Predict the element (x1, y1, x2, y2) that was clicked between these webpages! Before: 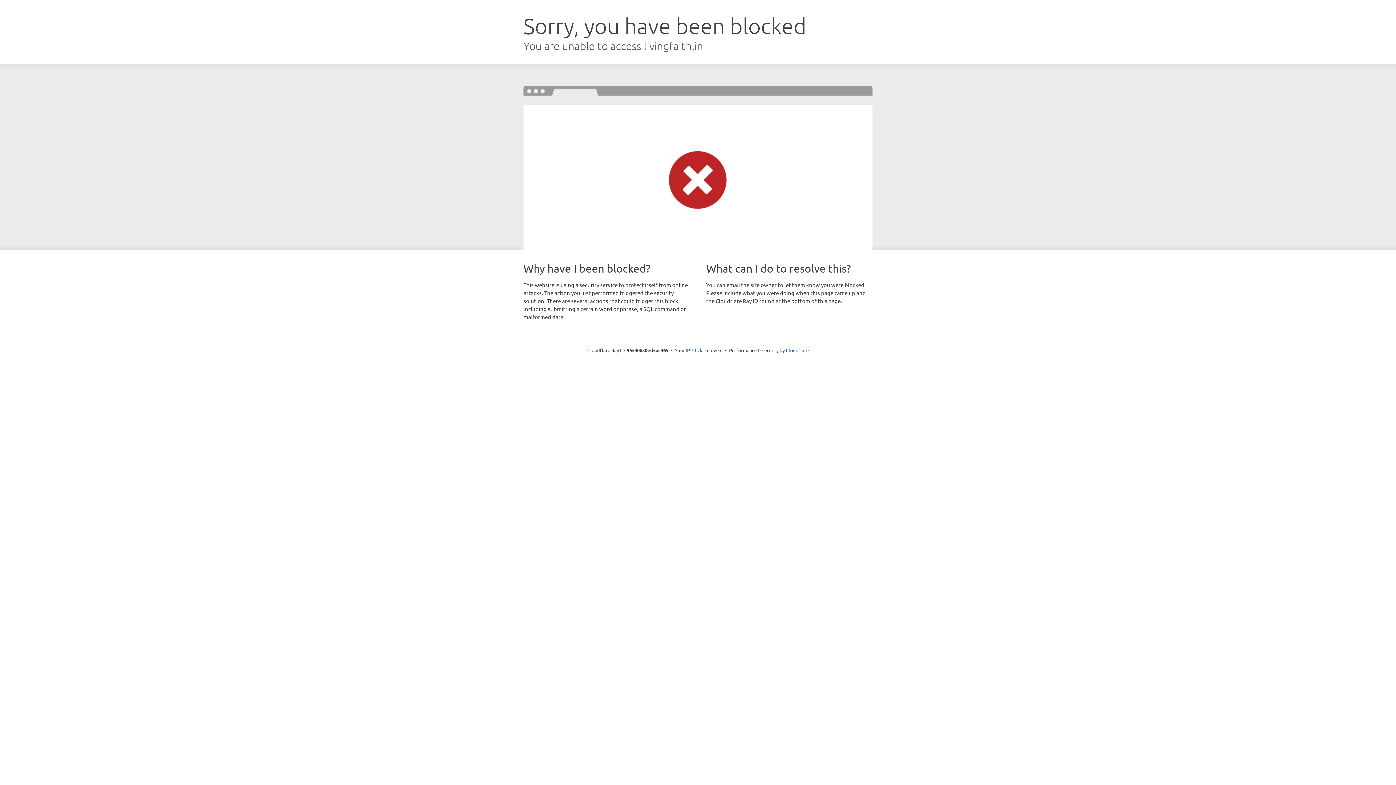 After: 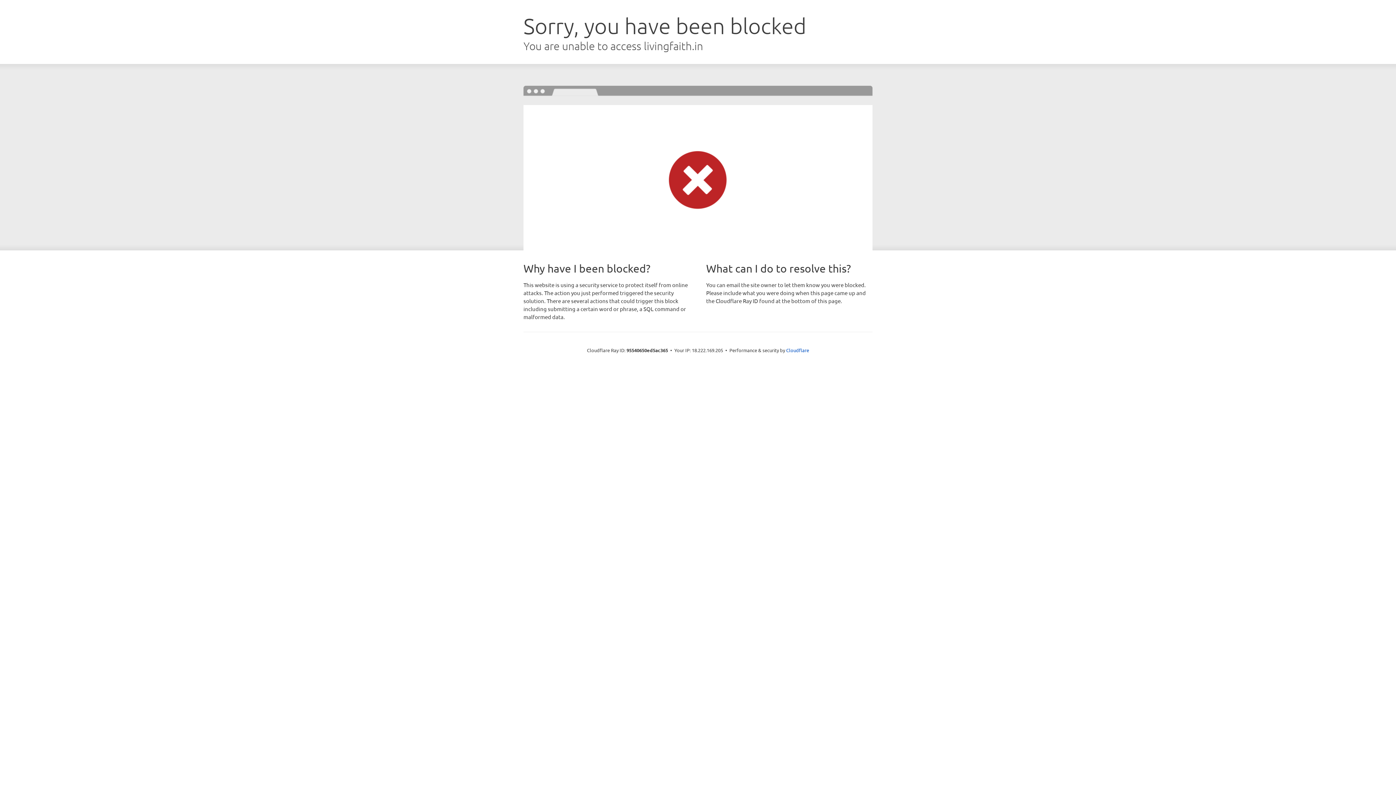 Action: label: Click to reveal bbox: (692, 346, 722, 353)